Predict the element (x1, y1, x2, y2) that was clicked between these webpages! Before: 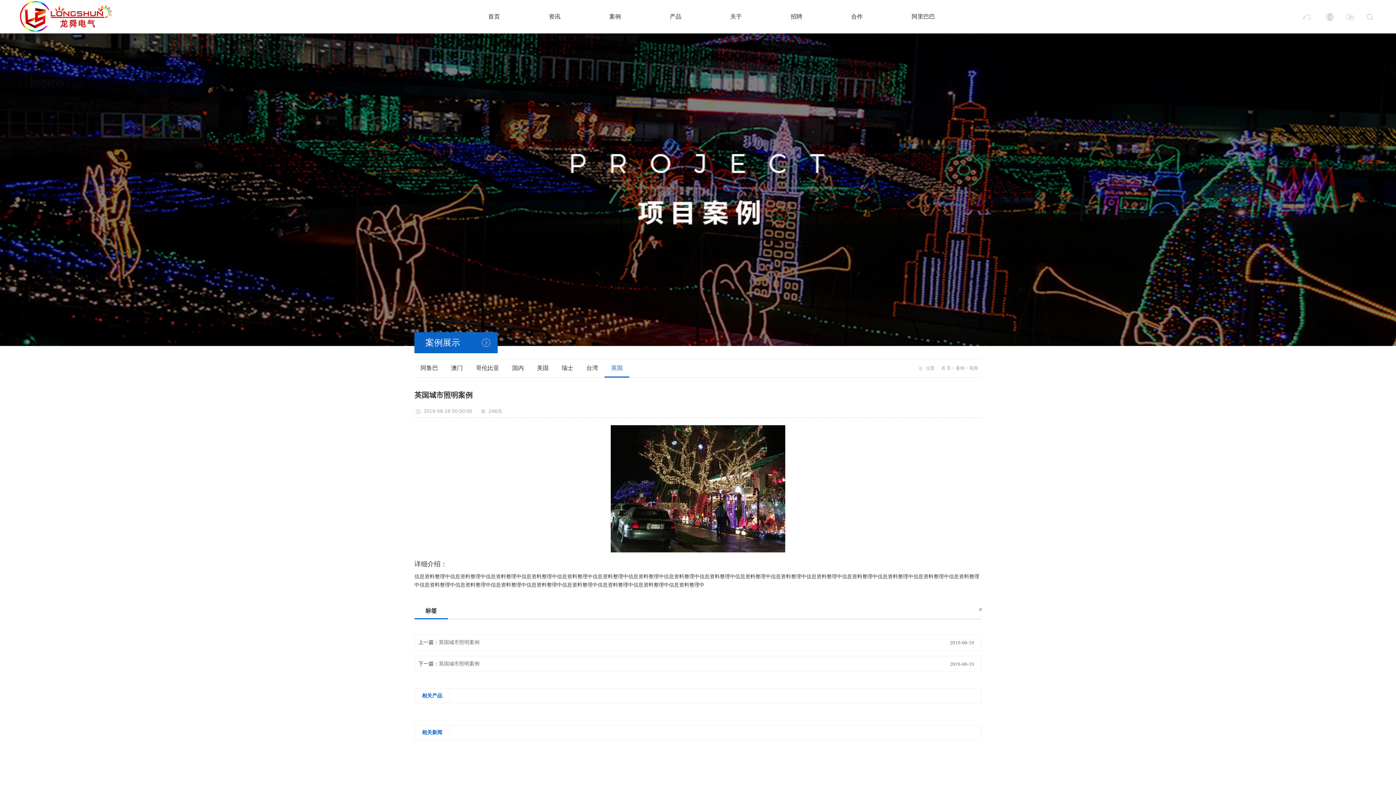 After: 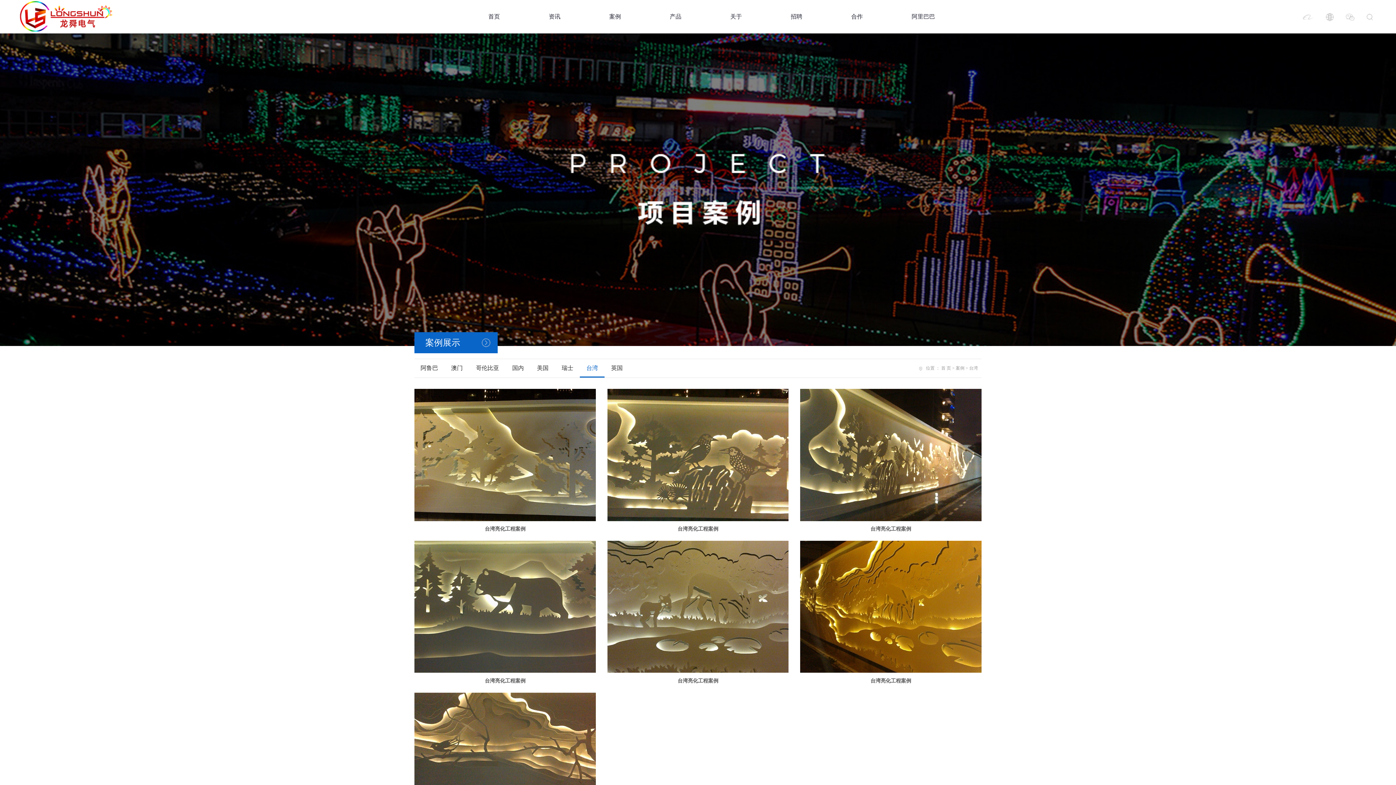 Action: bbox: (580, 358, 604, 377) label: 台湾